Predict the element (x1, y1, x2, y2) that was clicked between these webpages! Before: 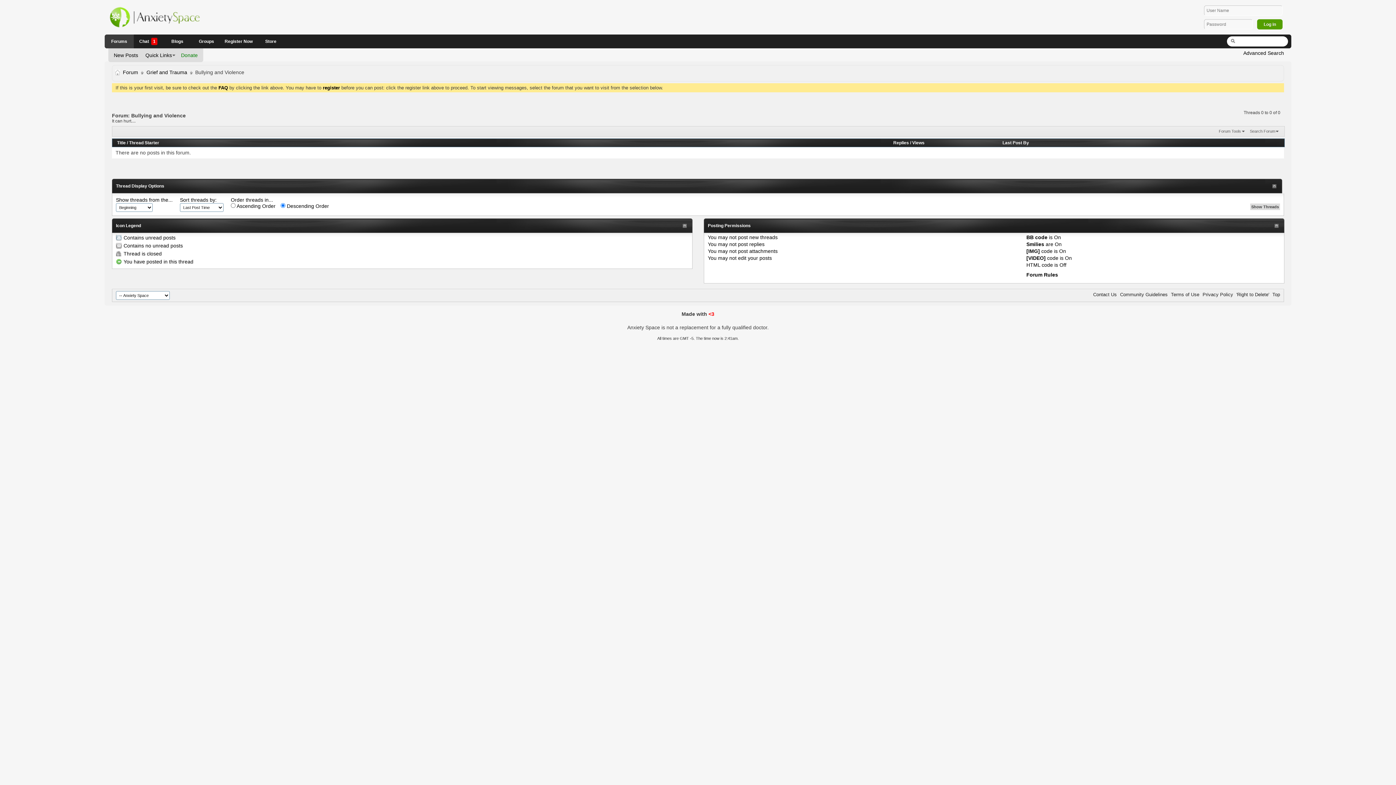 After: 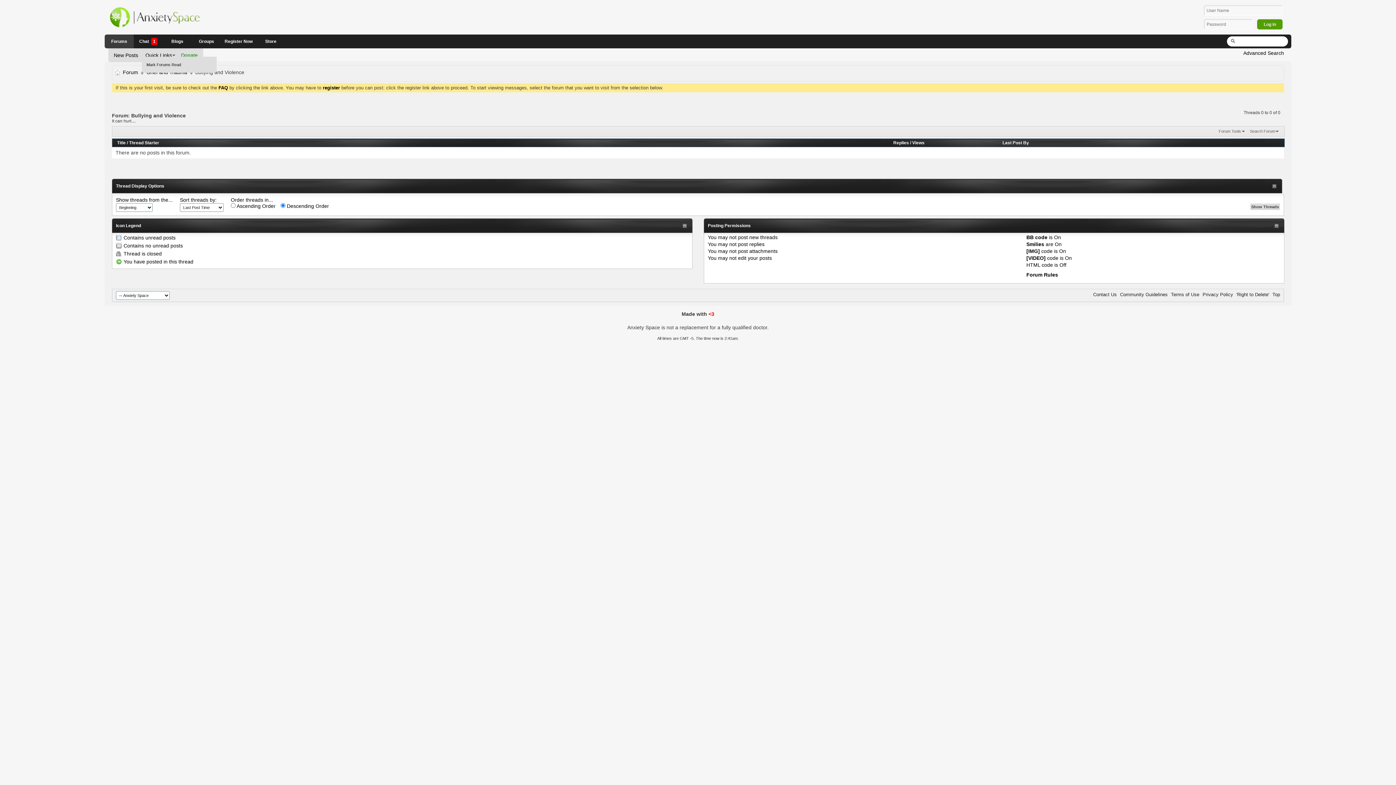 Action: bbox: (141, 52, 177, 58) label: Quick Links